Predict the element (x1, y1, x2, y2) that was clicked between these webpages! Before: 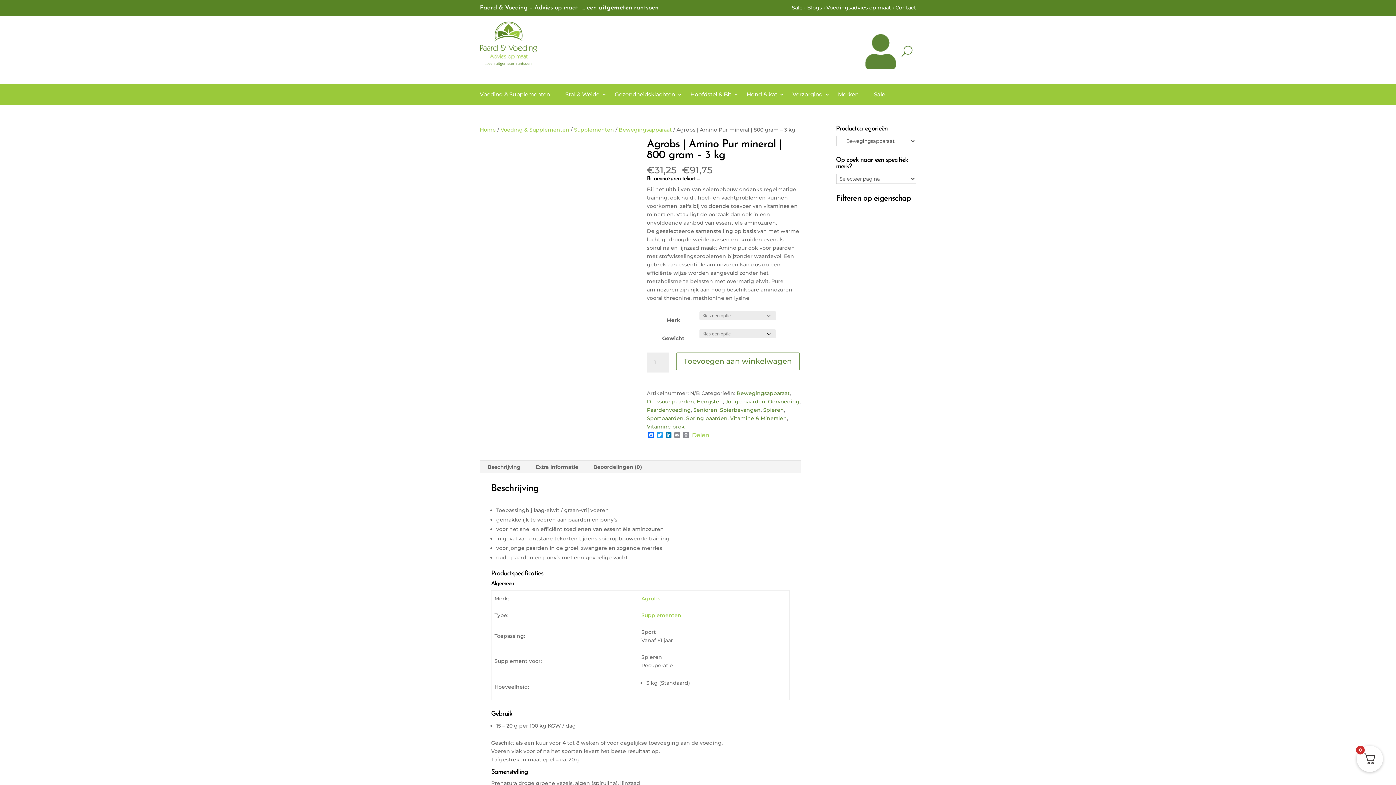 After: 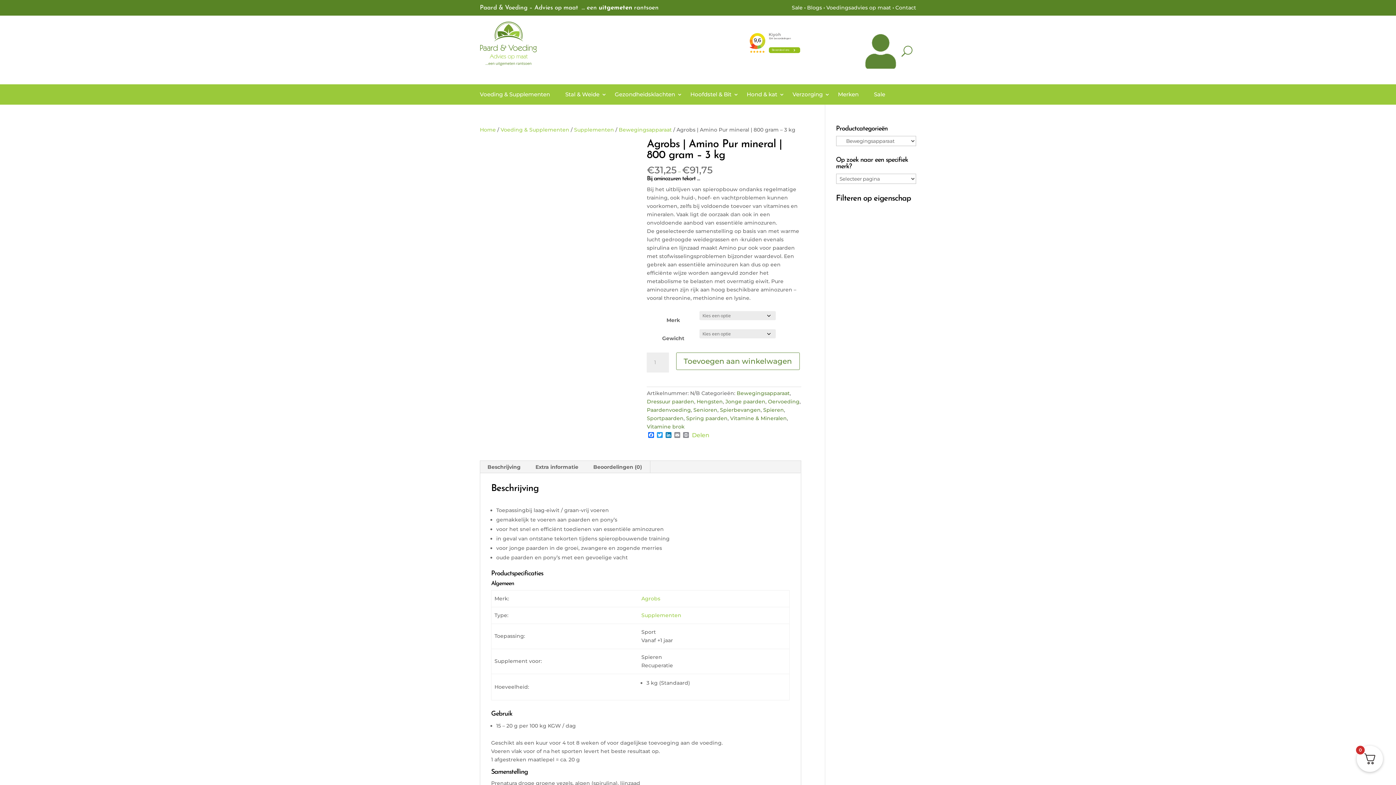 Action: bbox: (901, 30, 912, 72)